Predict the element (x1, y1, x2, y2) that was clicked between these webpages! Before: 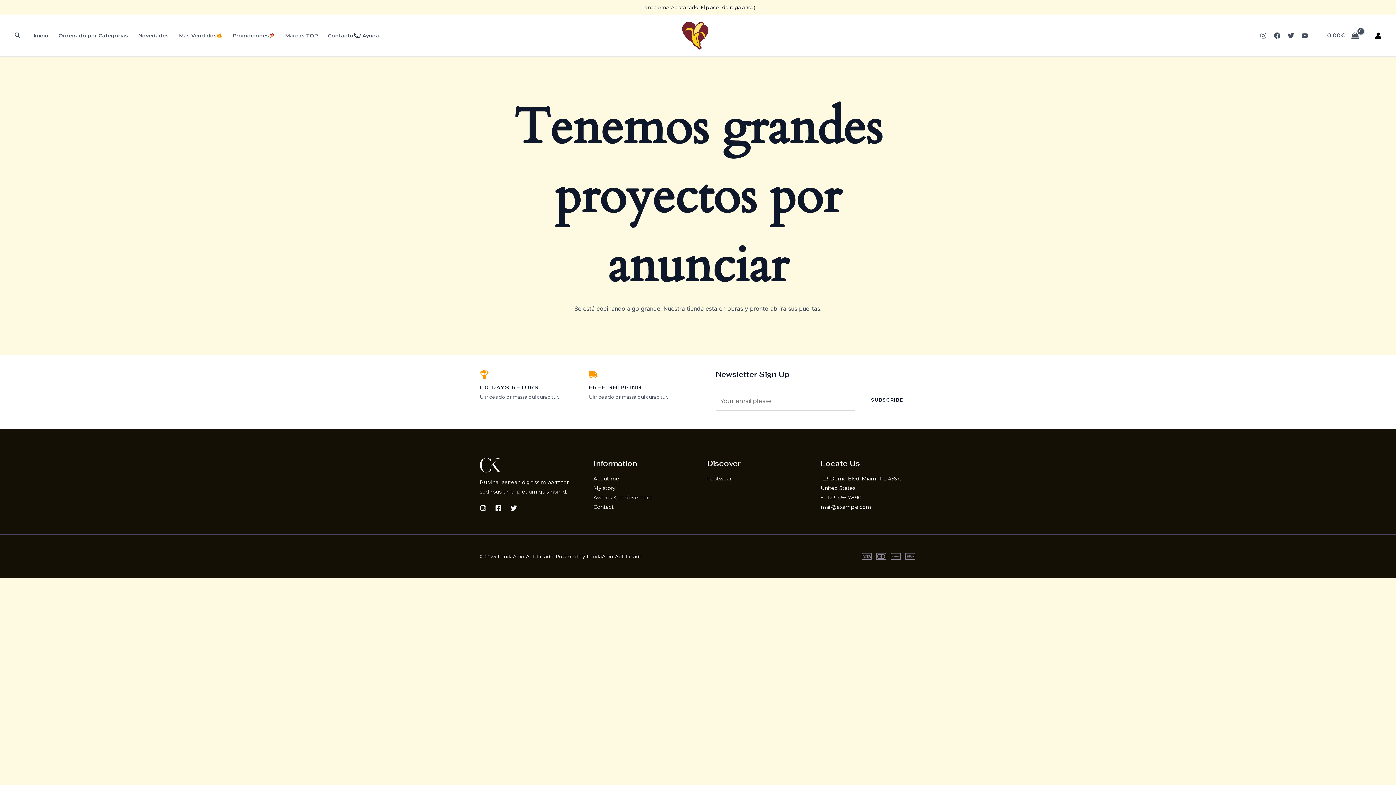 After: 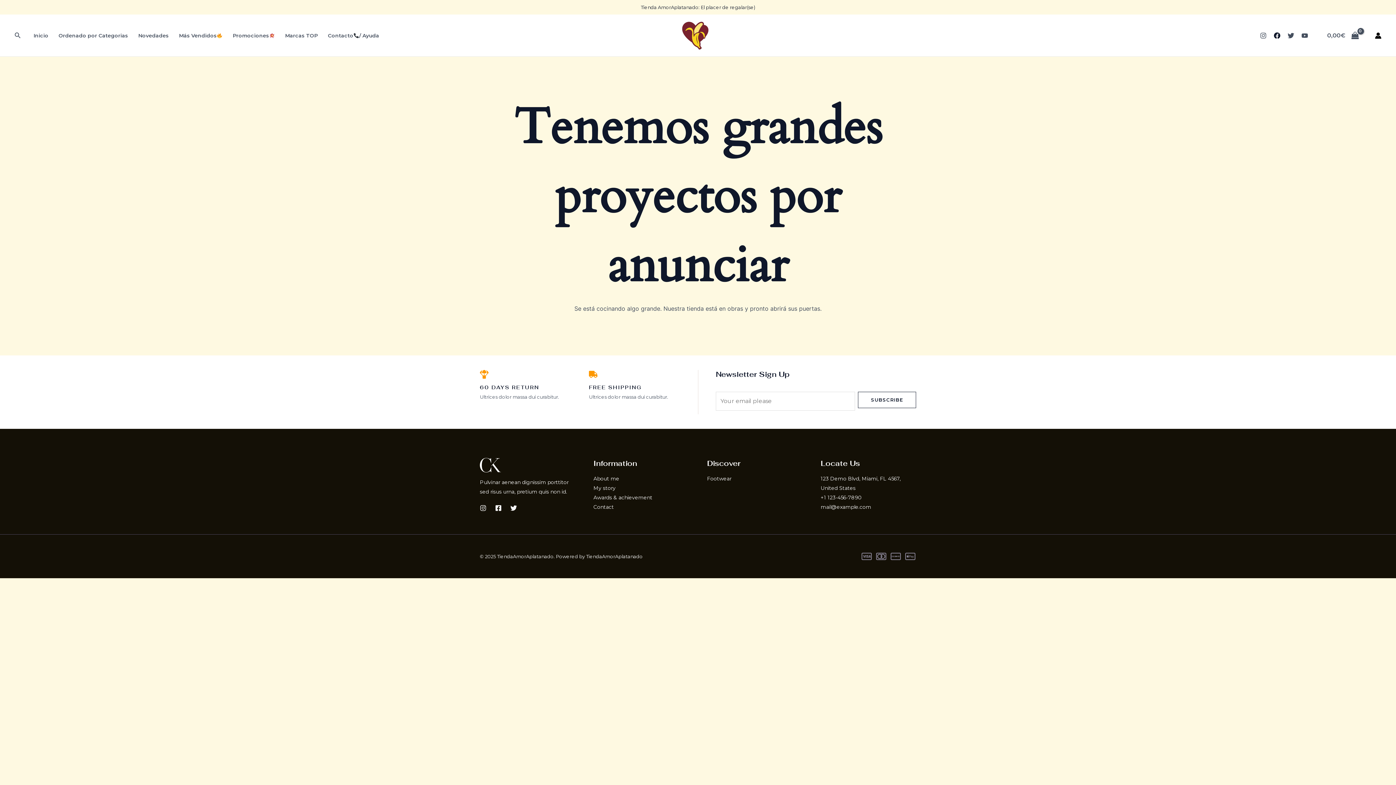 Action: bbox: (1274, 32, 1280, 39) label: Facebook